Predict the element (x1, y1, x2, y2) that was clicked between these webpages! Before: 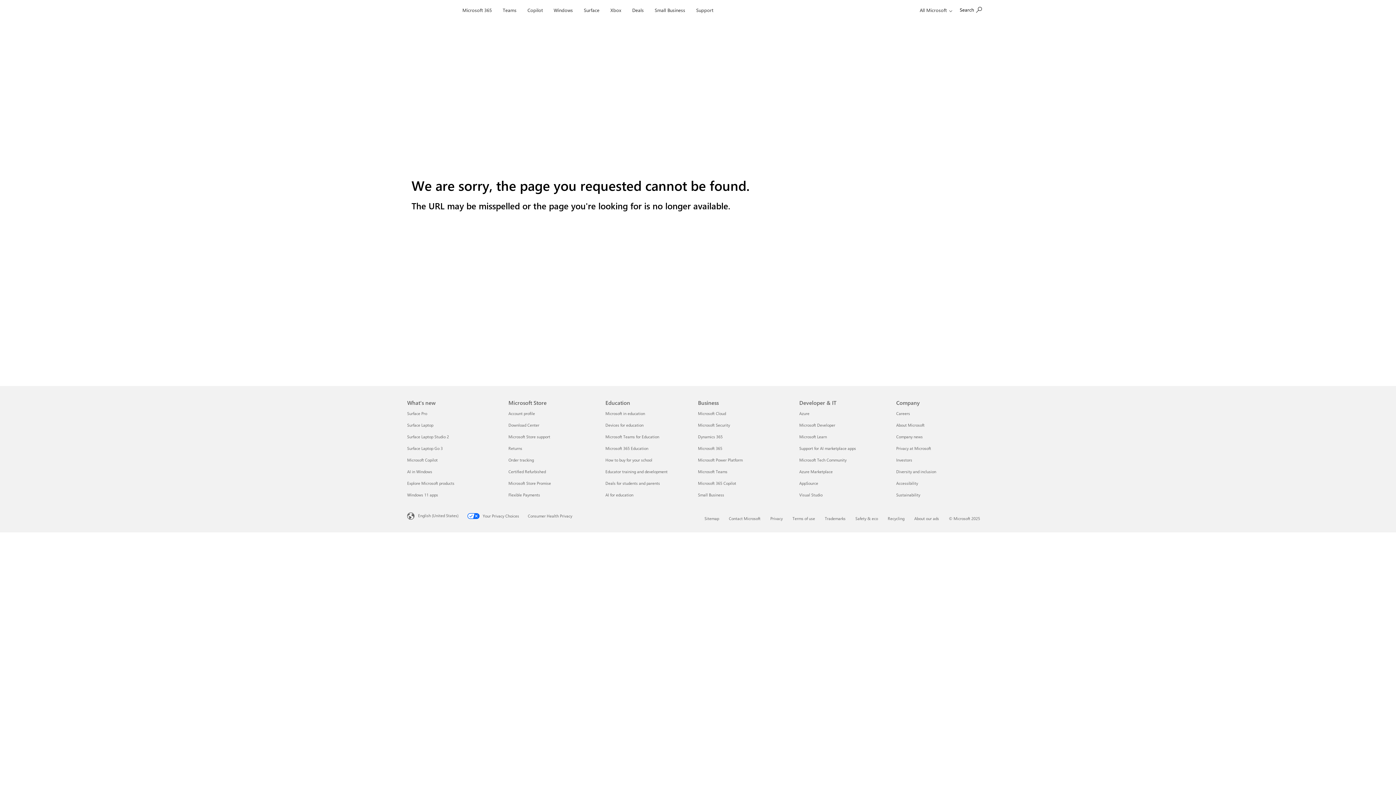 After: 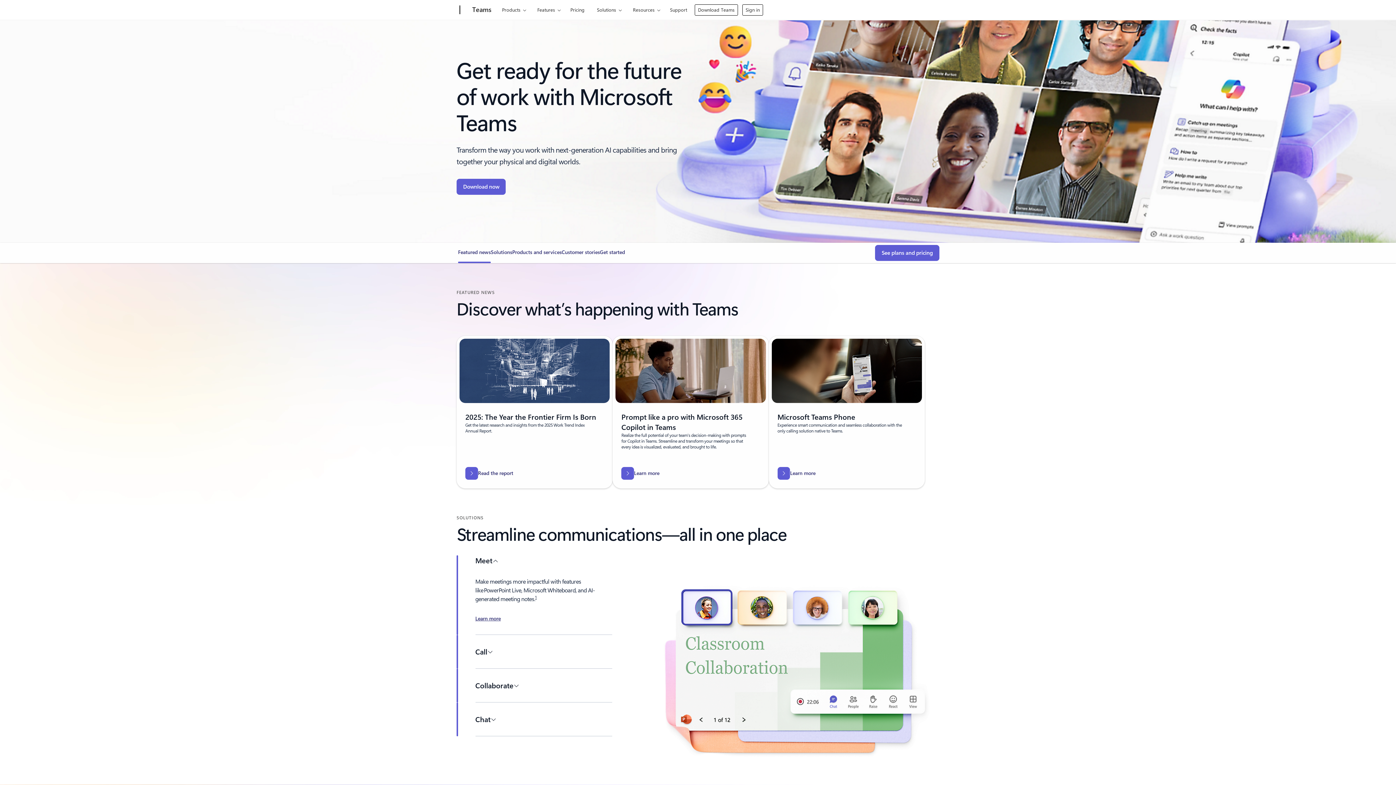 Action: bbox: (499, 0, 520, 17) label: Teams